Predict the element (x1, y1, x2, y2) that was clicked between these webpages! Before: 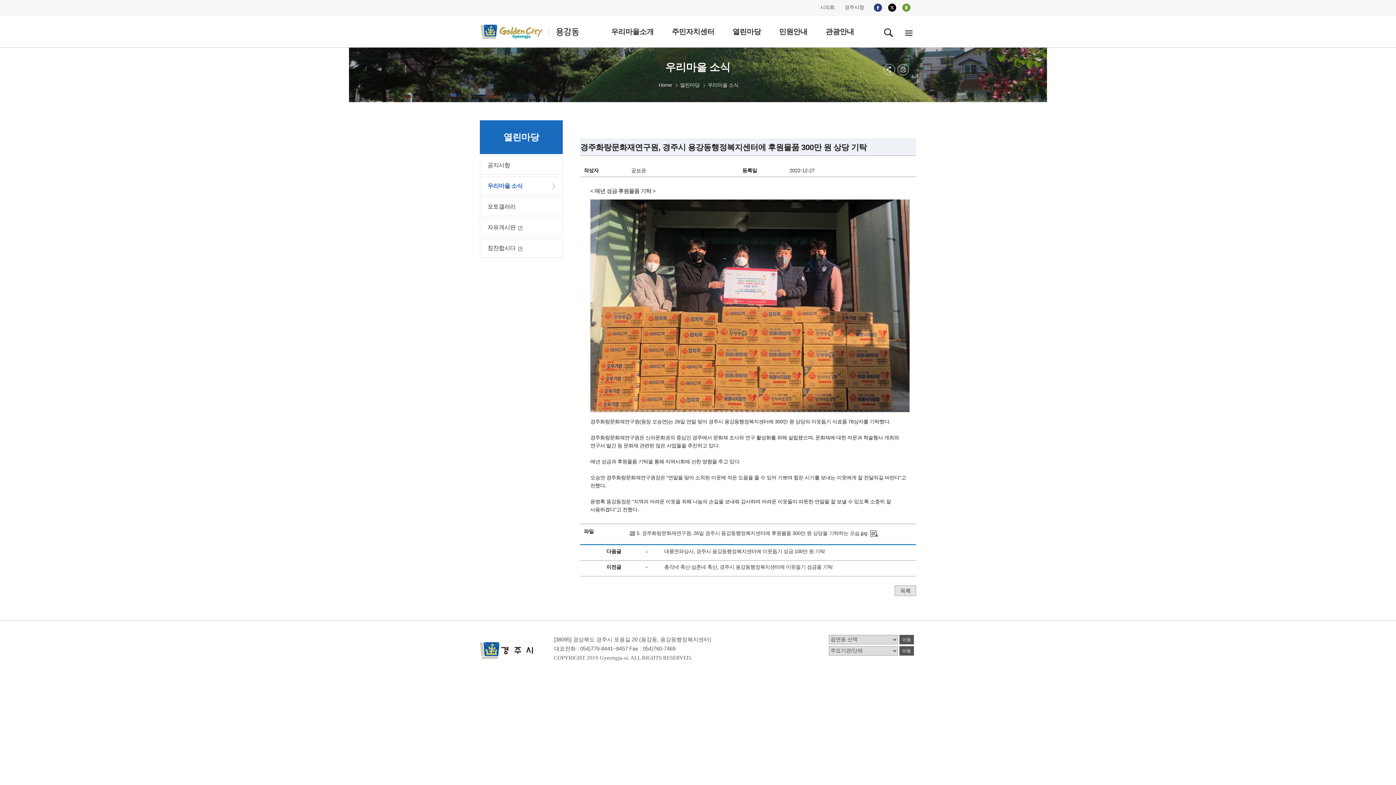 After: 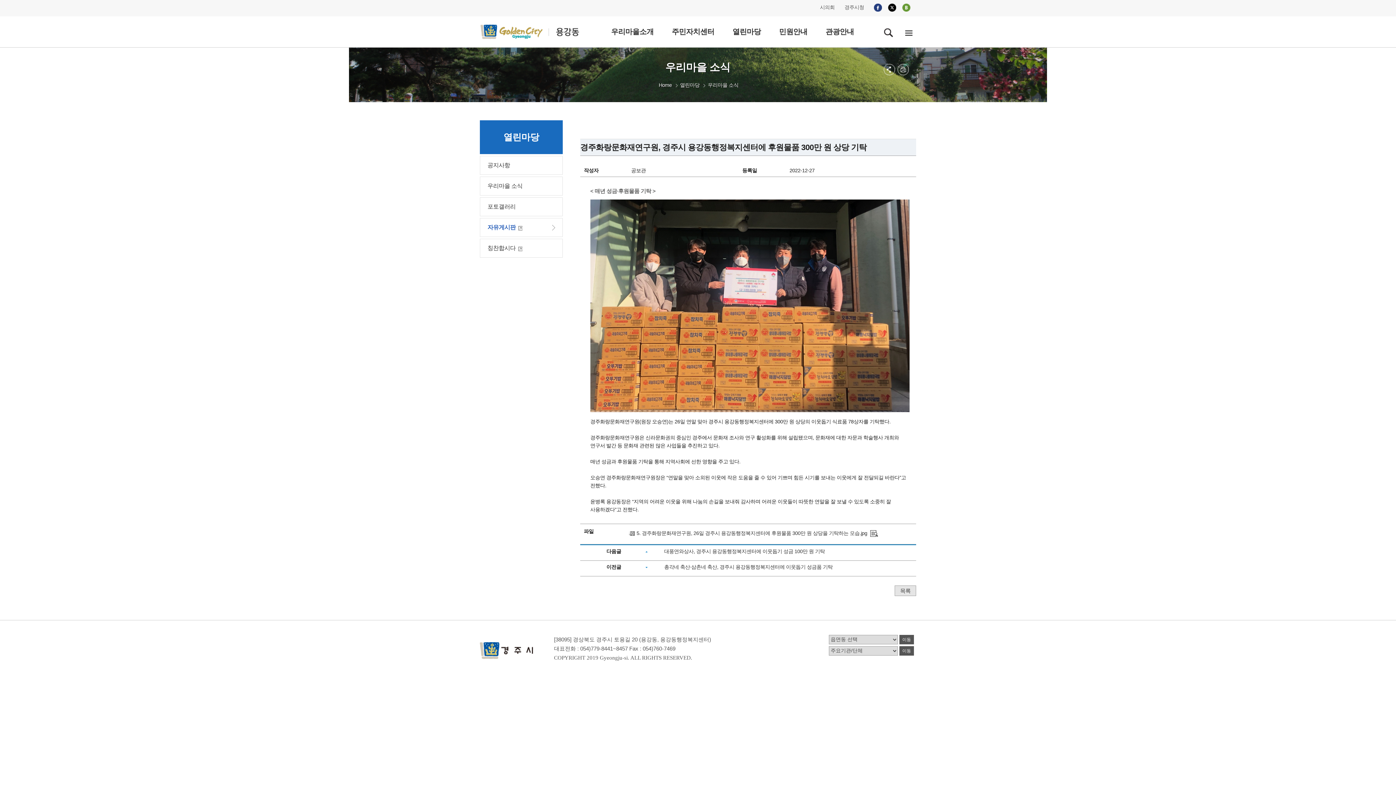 Action: bbox: (487, 218, 555, 236) label: 자유게시판